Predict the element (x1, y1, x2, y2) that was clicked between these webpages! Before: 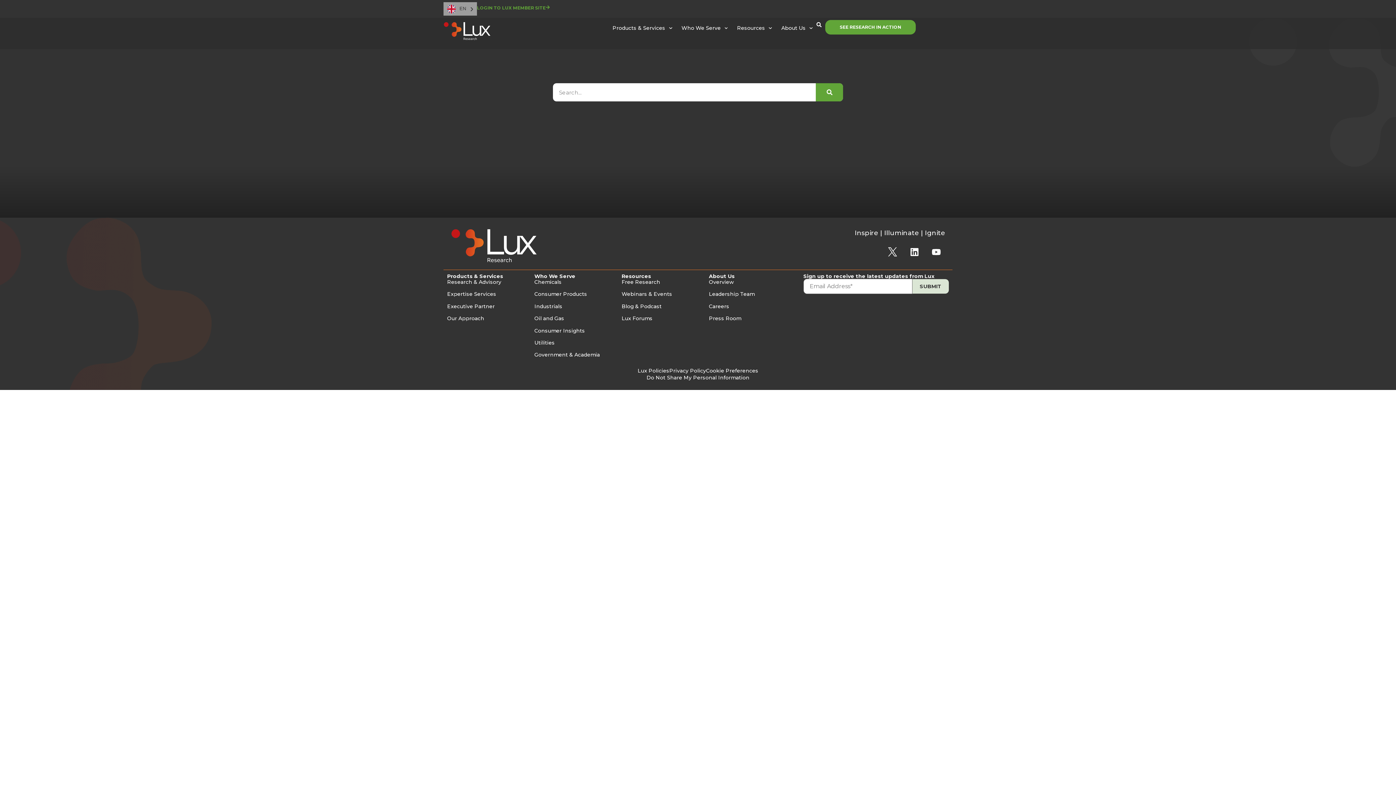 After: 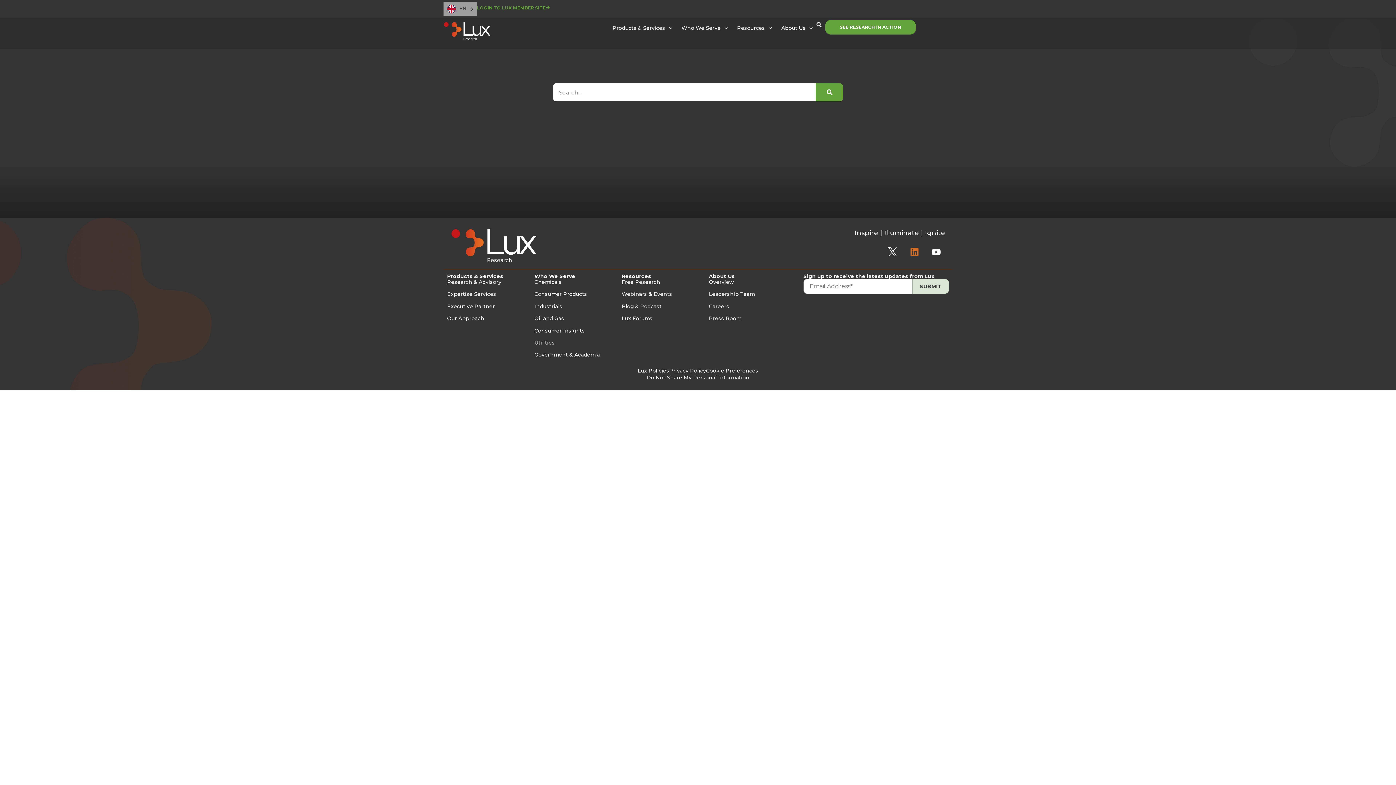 Action: bbox: (905, 243, 923, 261) label: Linkedin